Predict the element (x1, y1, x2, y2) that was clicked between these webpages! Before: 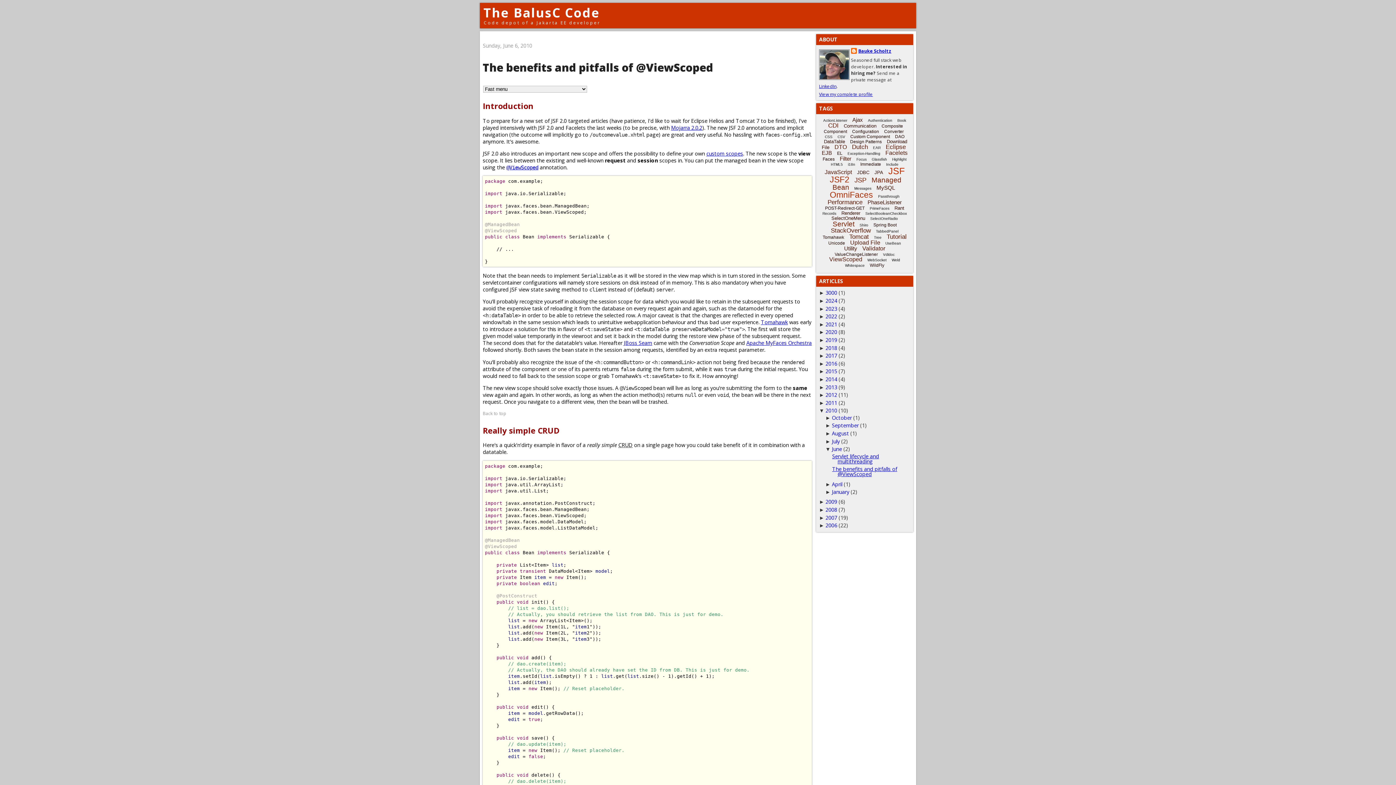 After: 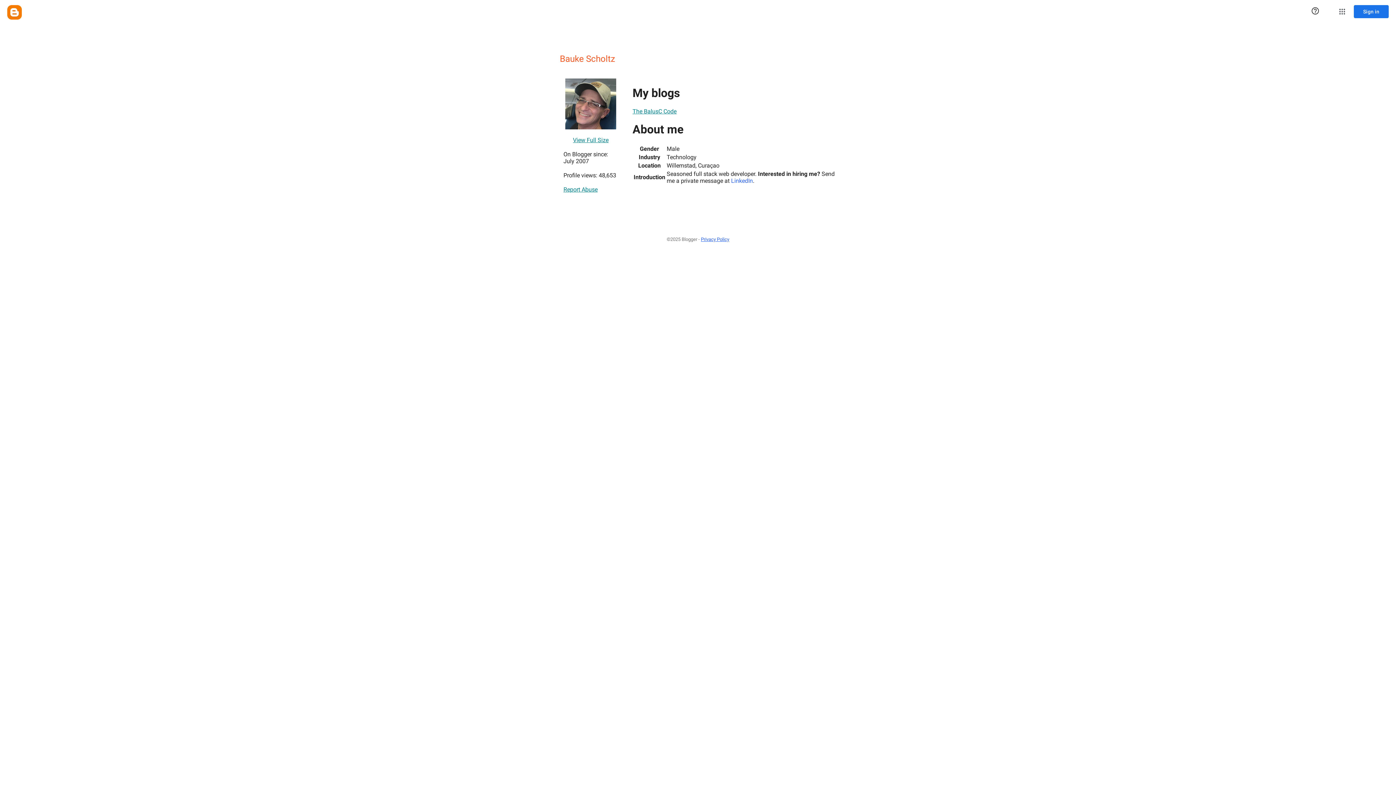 Action: label: Bauke Scholtz bbox: (851, 48, 891, 55)